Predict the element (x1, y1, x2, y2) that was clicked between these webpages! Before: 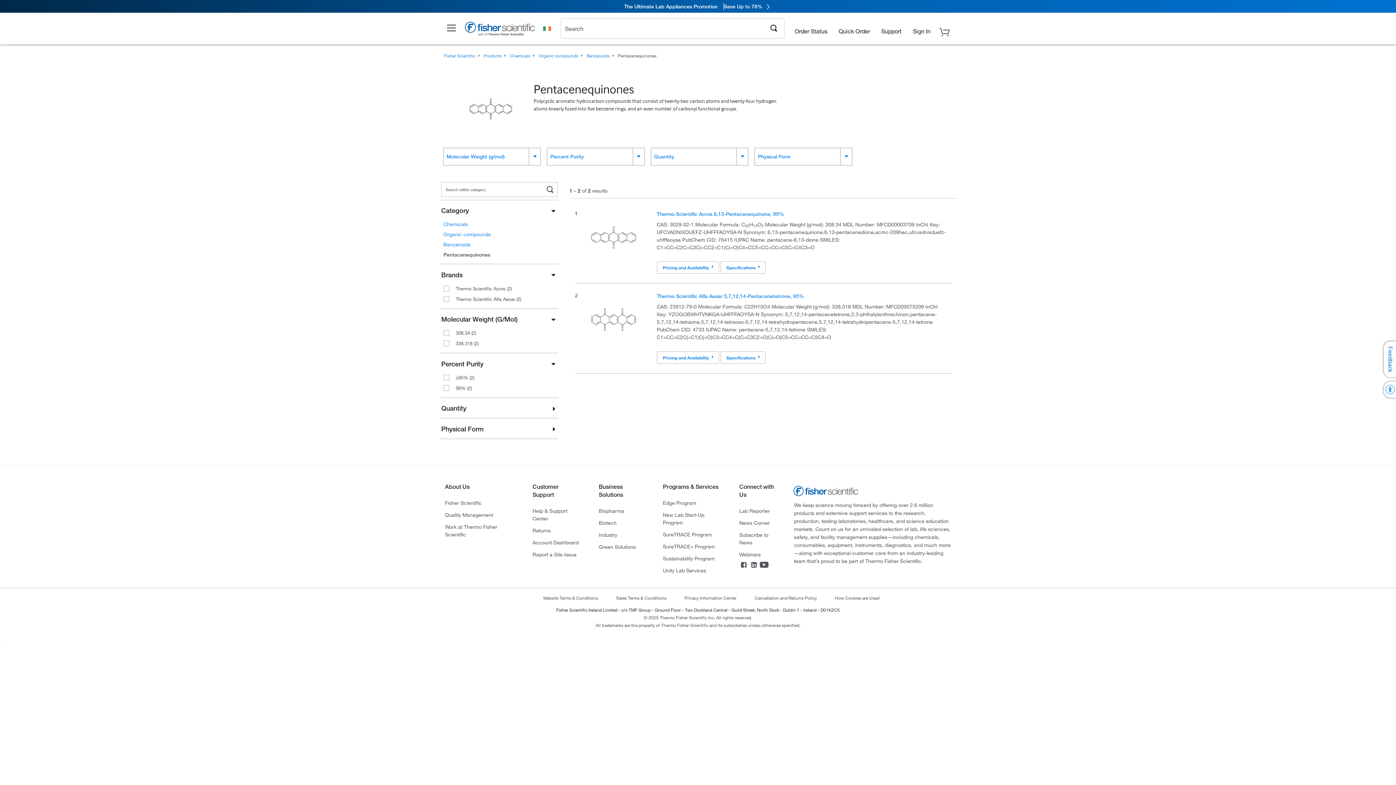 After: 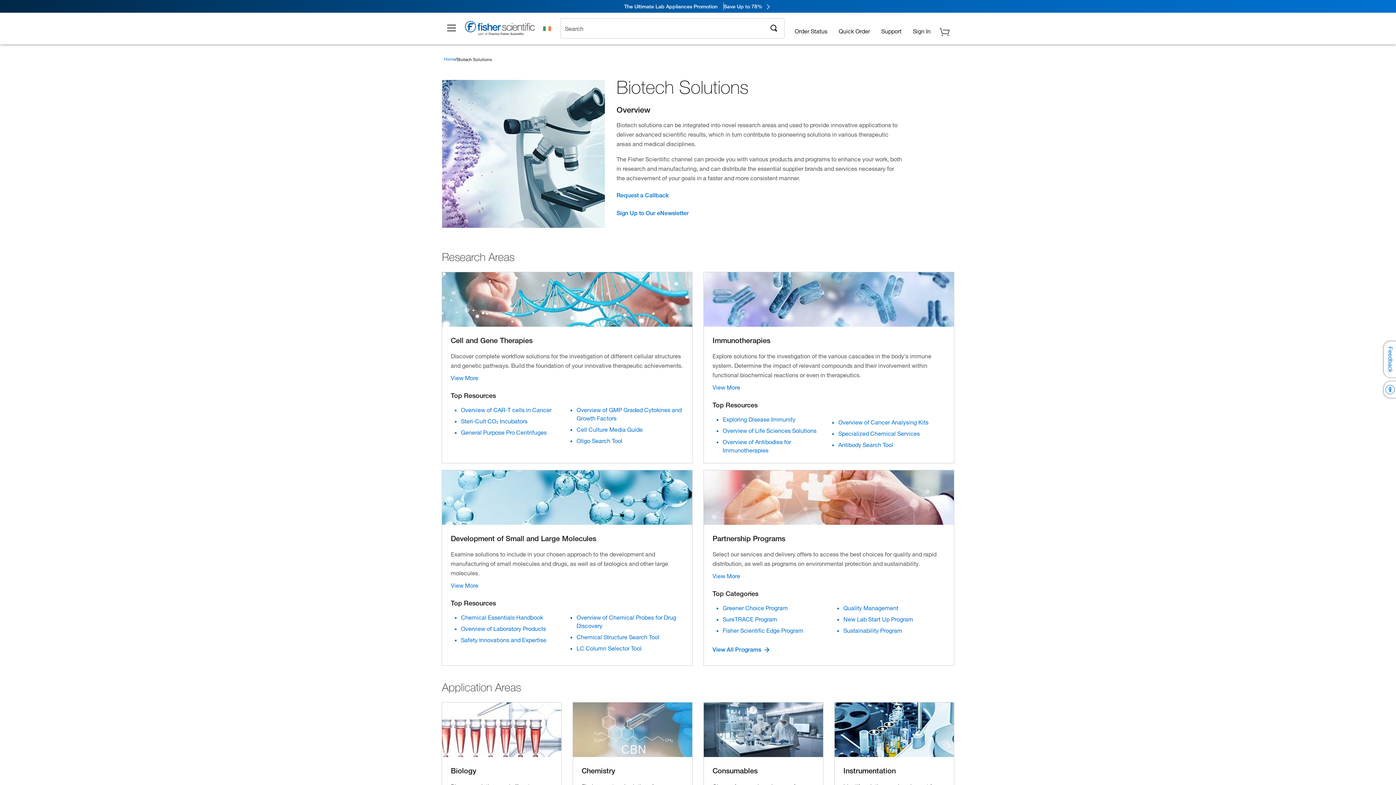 Action: bbox: (598, 519, 616, 526) label: Biotech